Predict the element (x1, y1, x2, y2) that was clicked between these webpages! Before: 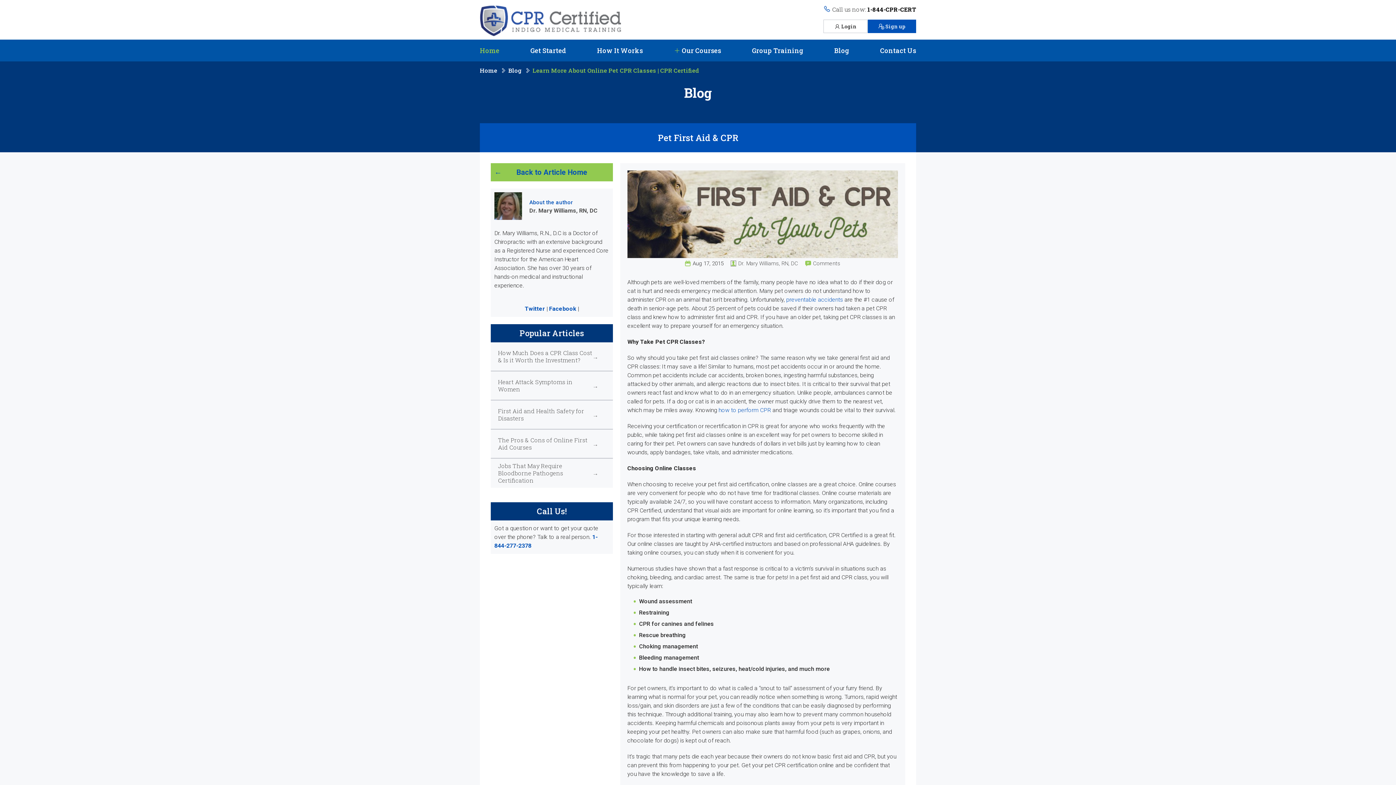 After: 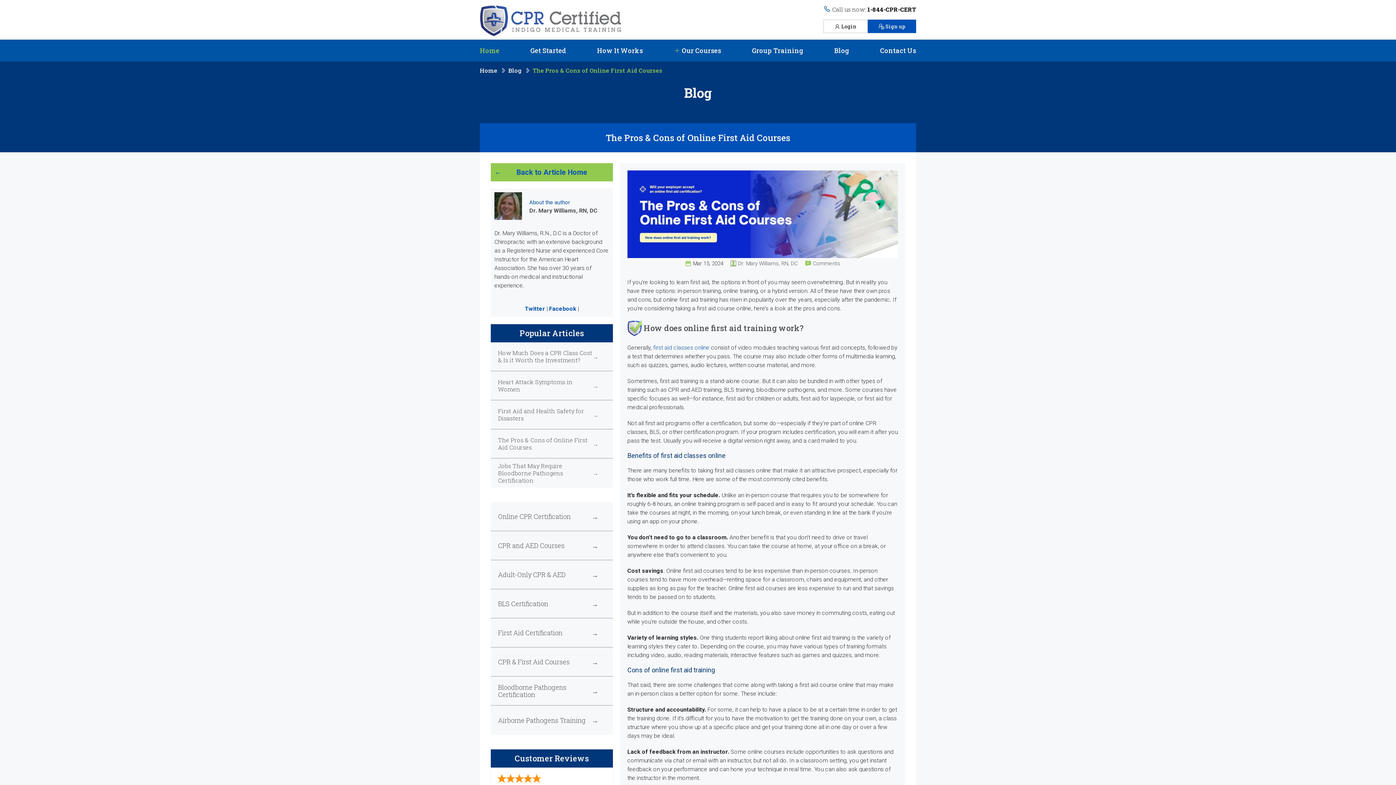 Action: bbox: (498, 437, 605, 450) label: The Pros & Cons of Online First Aid Courses